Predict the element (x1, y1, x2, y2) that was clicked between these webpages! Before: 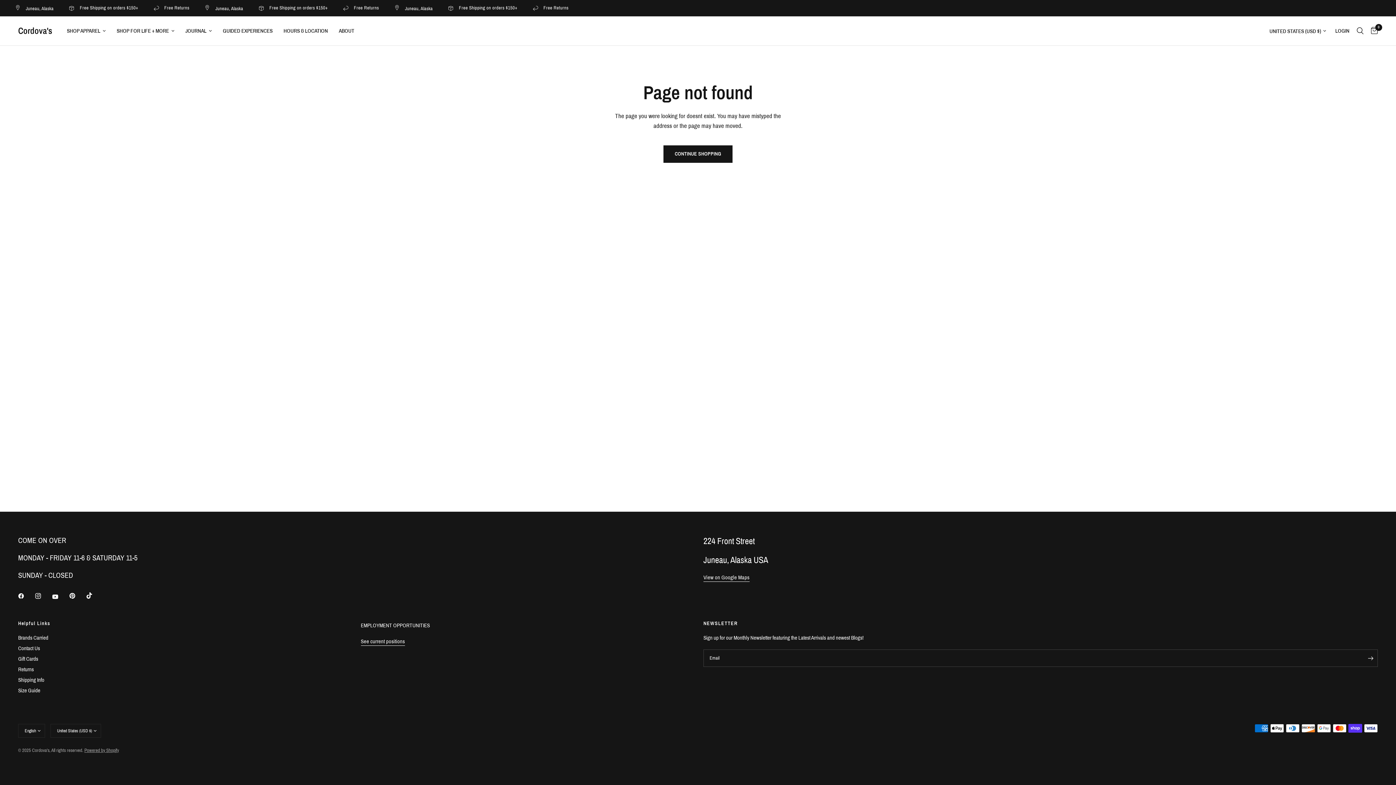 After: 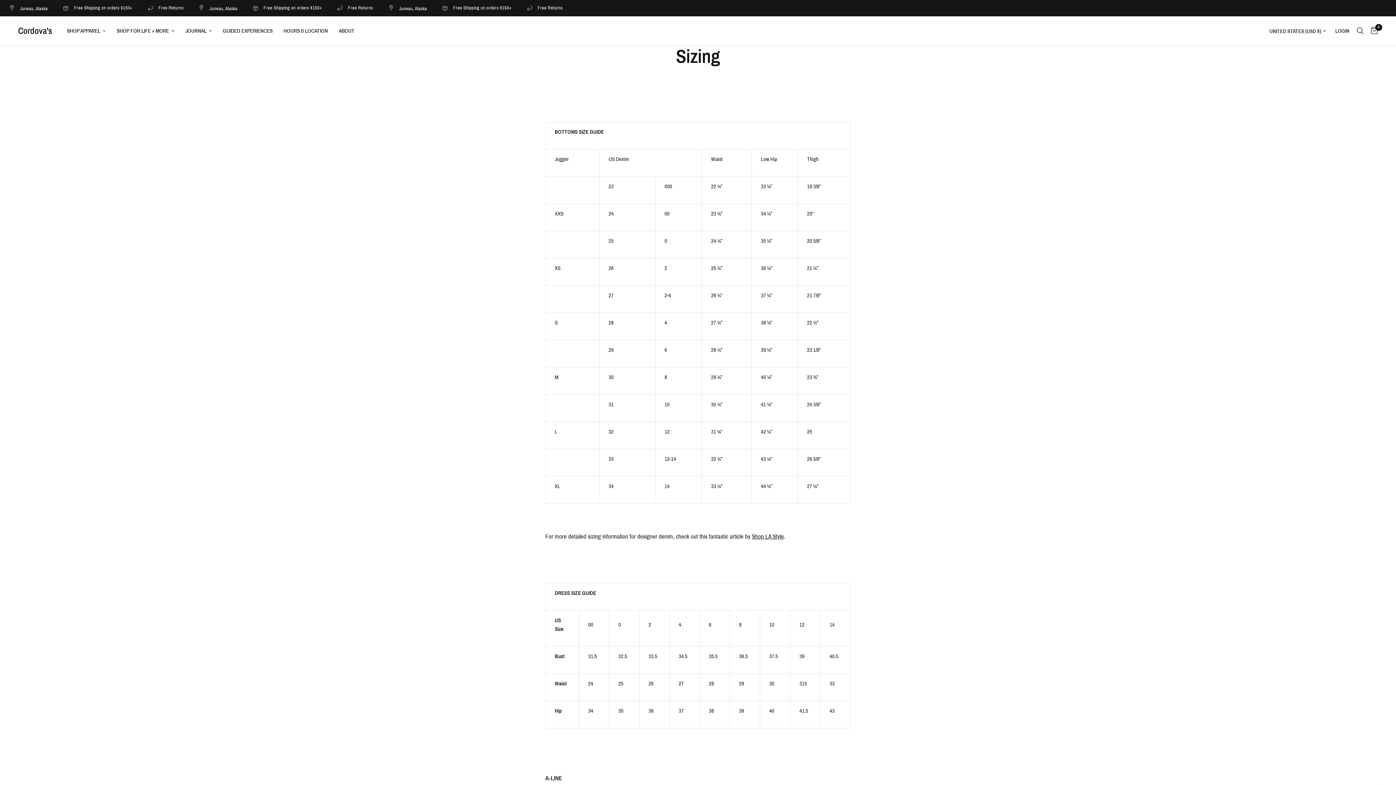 Action: label: Size Guide bbox: (18, 688, 40, 693)